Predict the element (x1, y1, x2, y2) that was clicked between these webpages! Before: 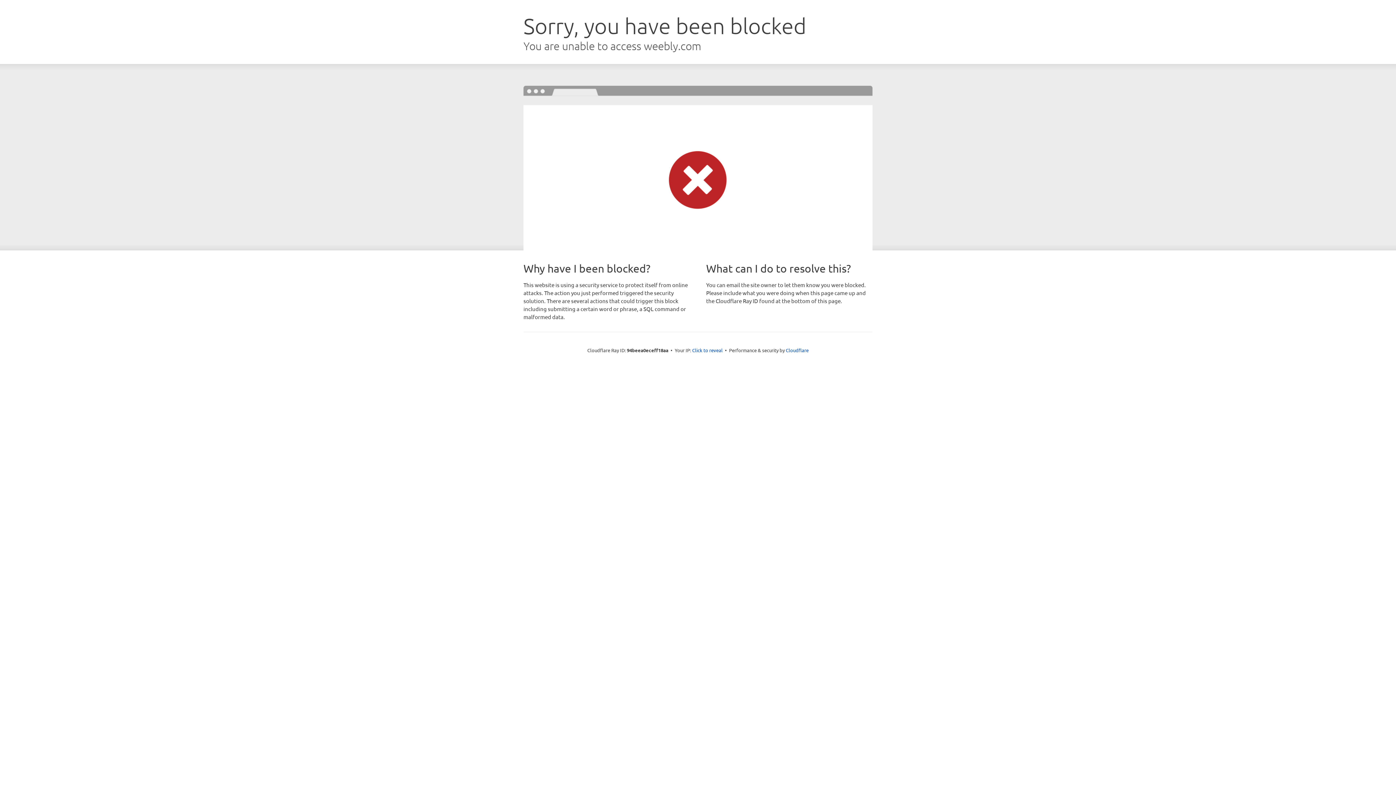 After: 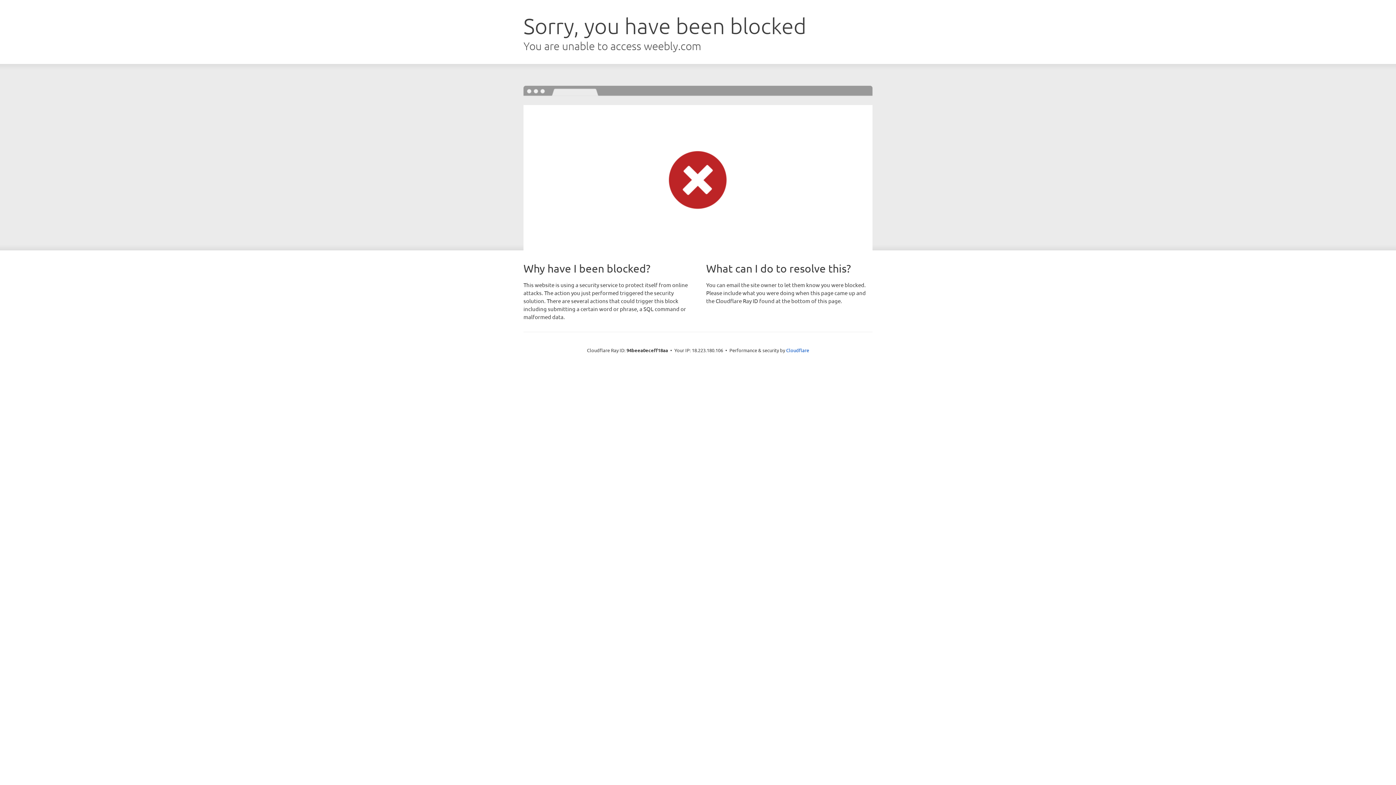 Action: label: Click to reveal bbox: (692, 346, 722, 353)